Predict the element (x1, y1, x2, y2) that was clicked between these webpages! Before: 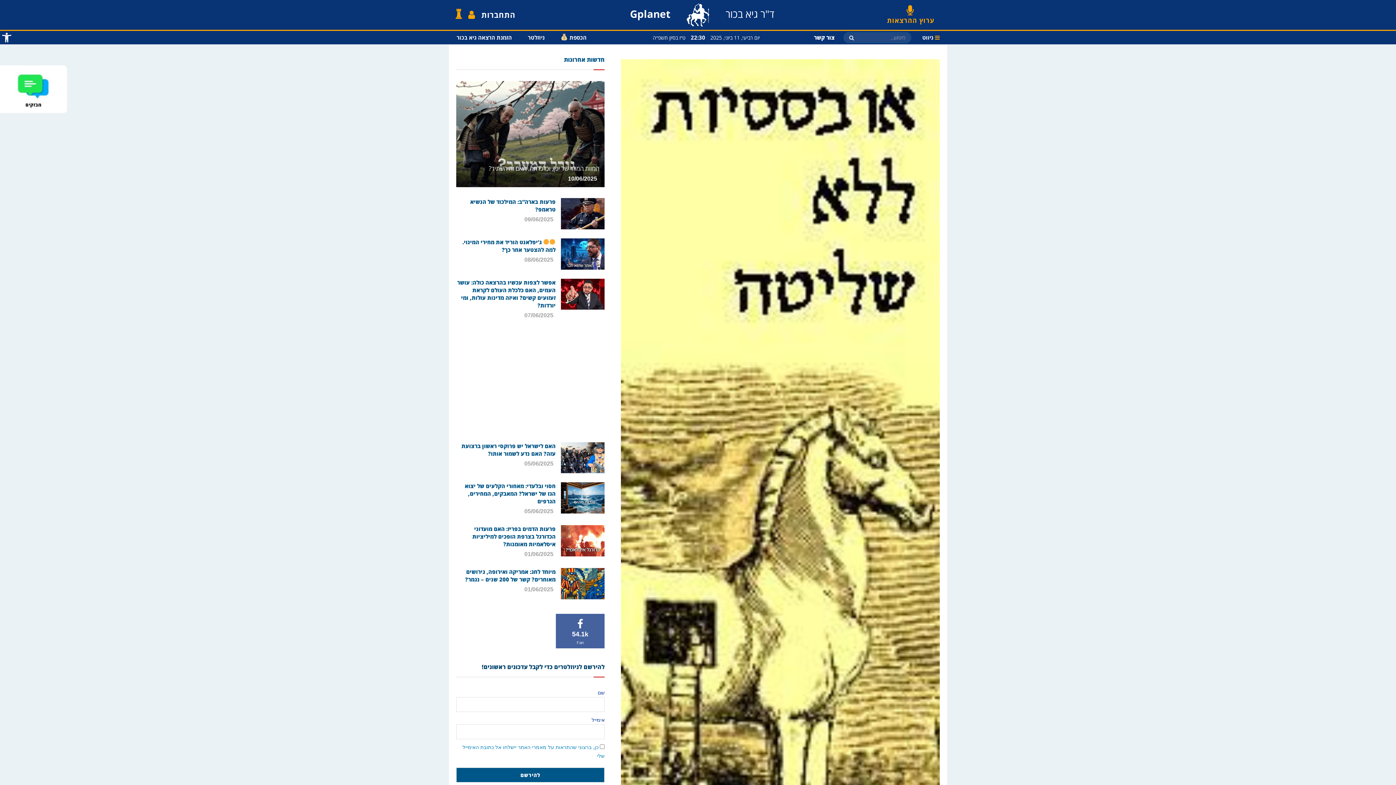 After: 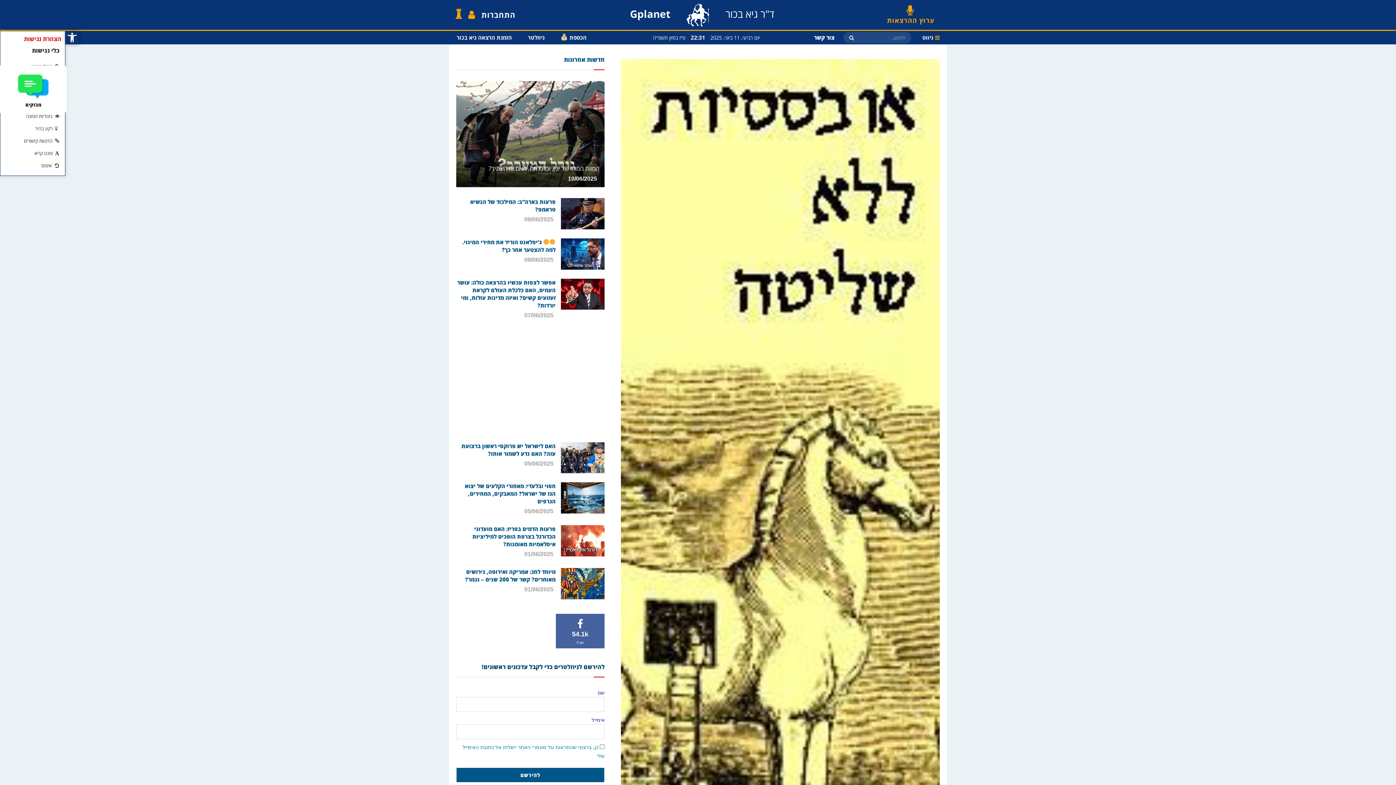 Action: bbox: (0, 30, 13, 44) label: פתח סרגל נגישות